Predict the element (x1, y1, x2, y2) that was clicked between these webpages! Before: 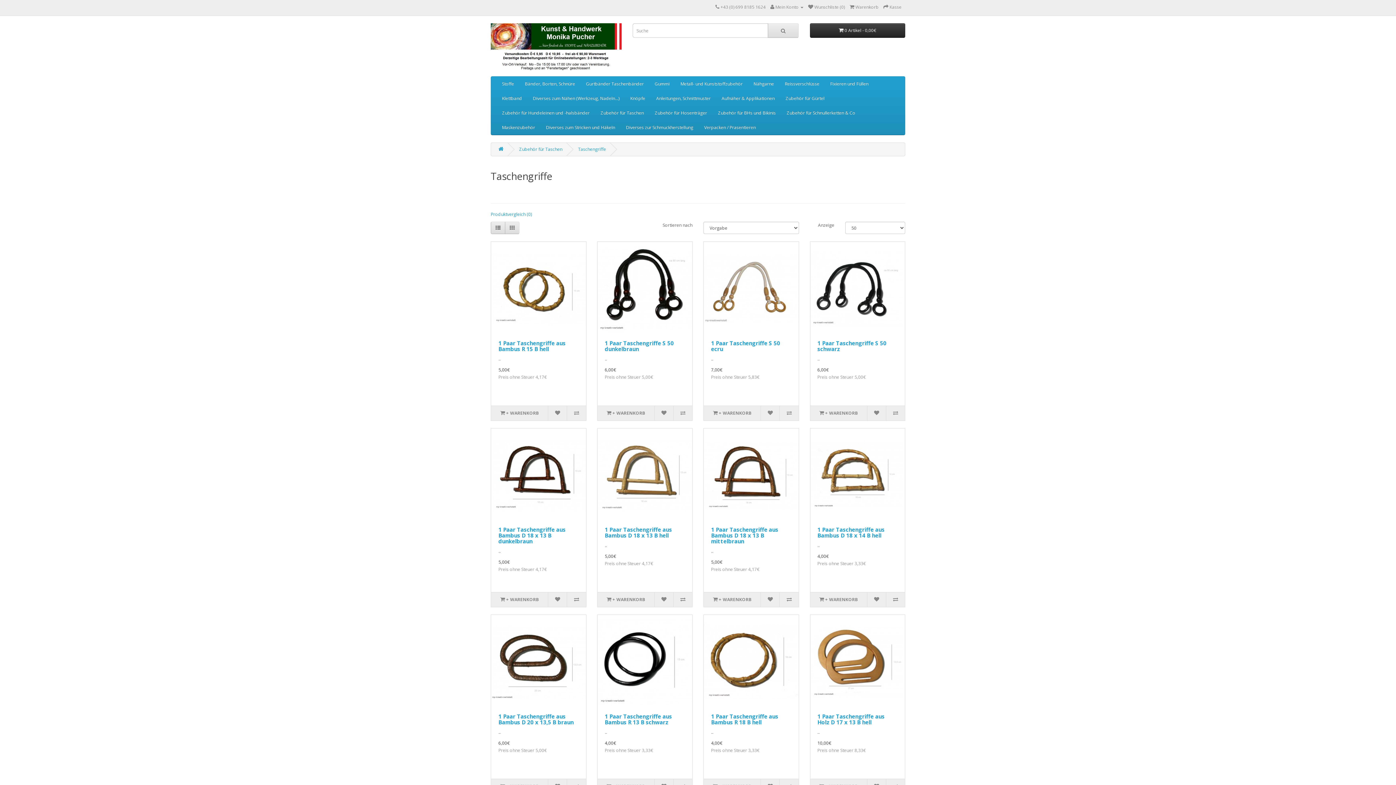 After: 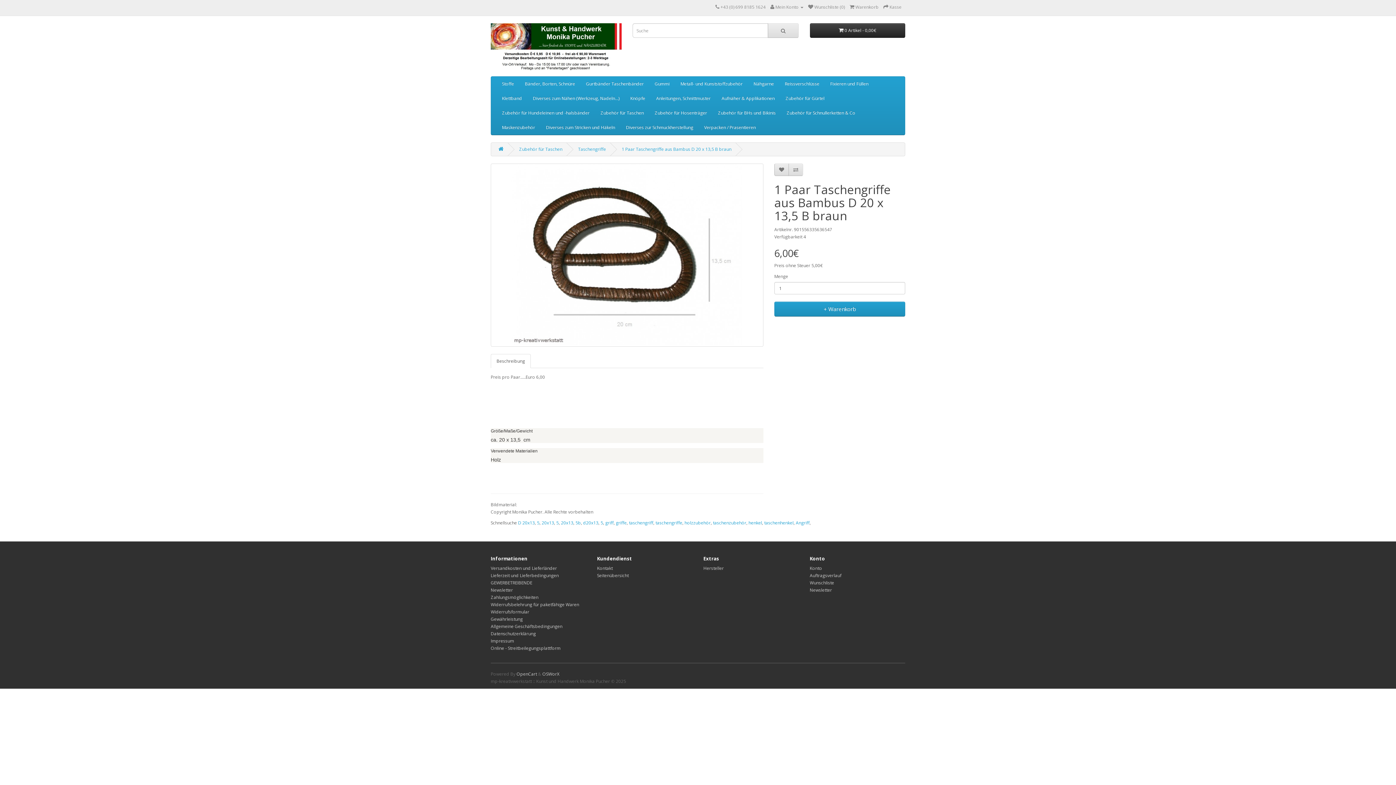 Action: bbox: (491, 615, 586, 710)